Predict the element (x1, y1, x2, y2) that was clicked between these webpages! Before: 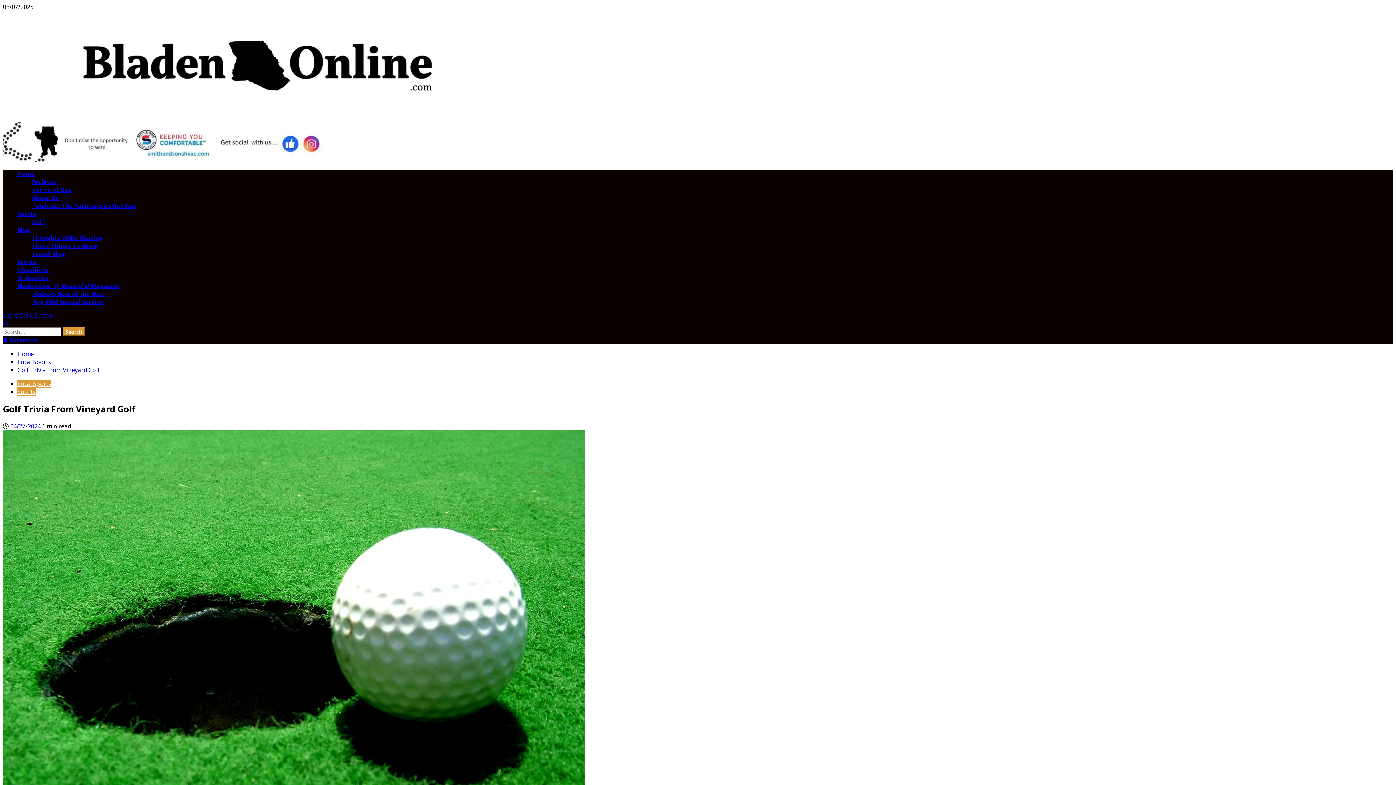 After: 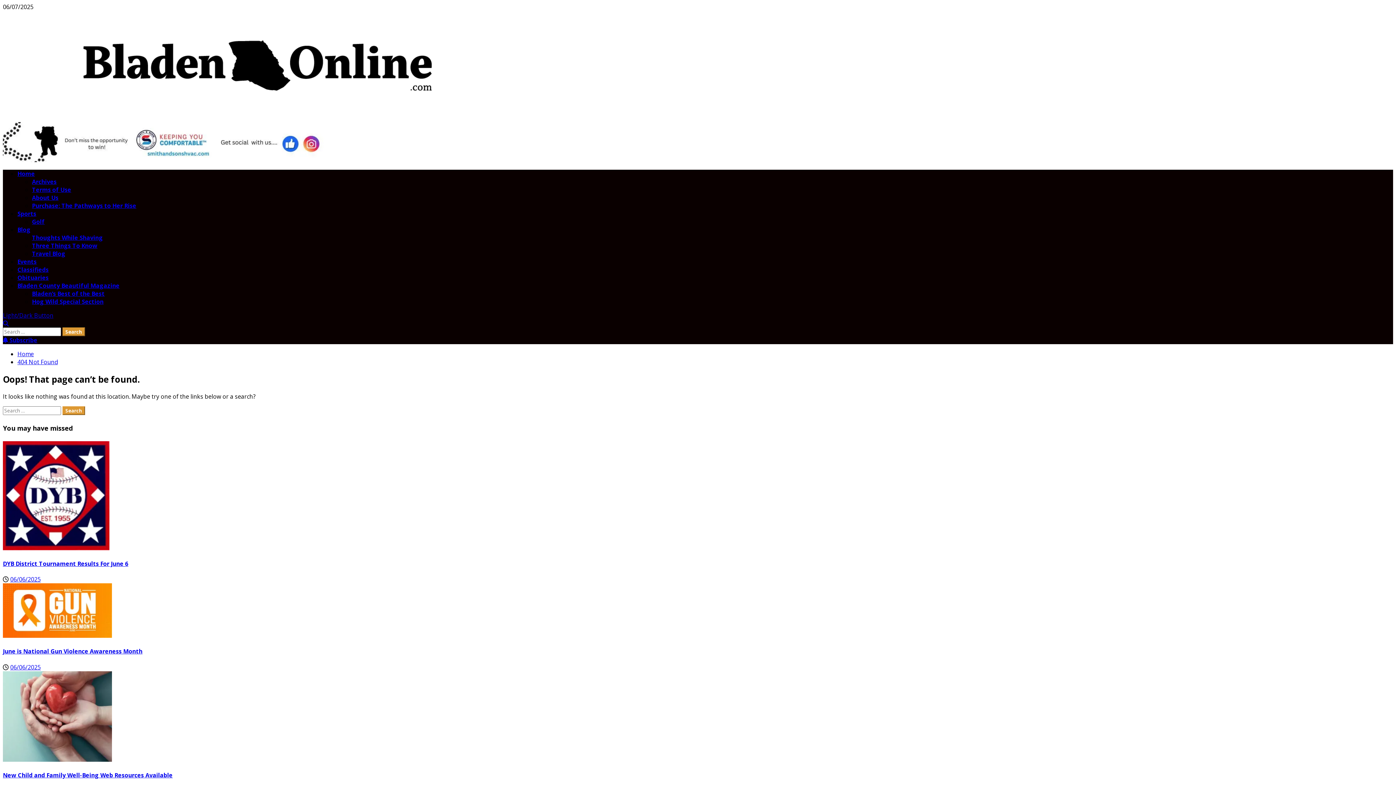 Action: bbox: (17, 225, 30, 233) label: Blog